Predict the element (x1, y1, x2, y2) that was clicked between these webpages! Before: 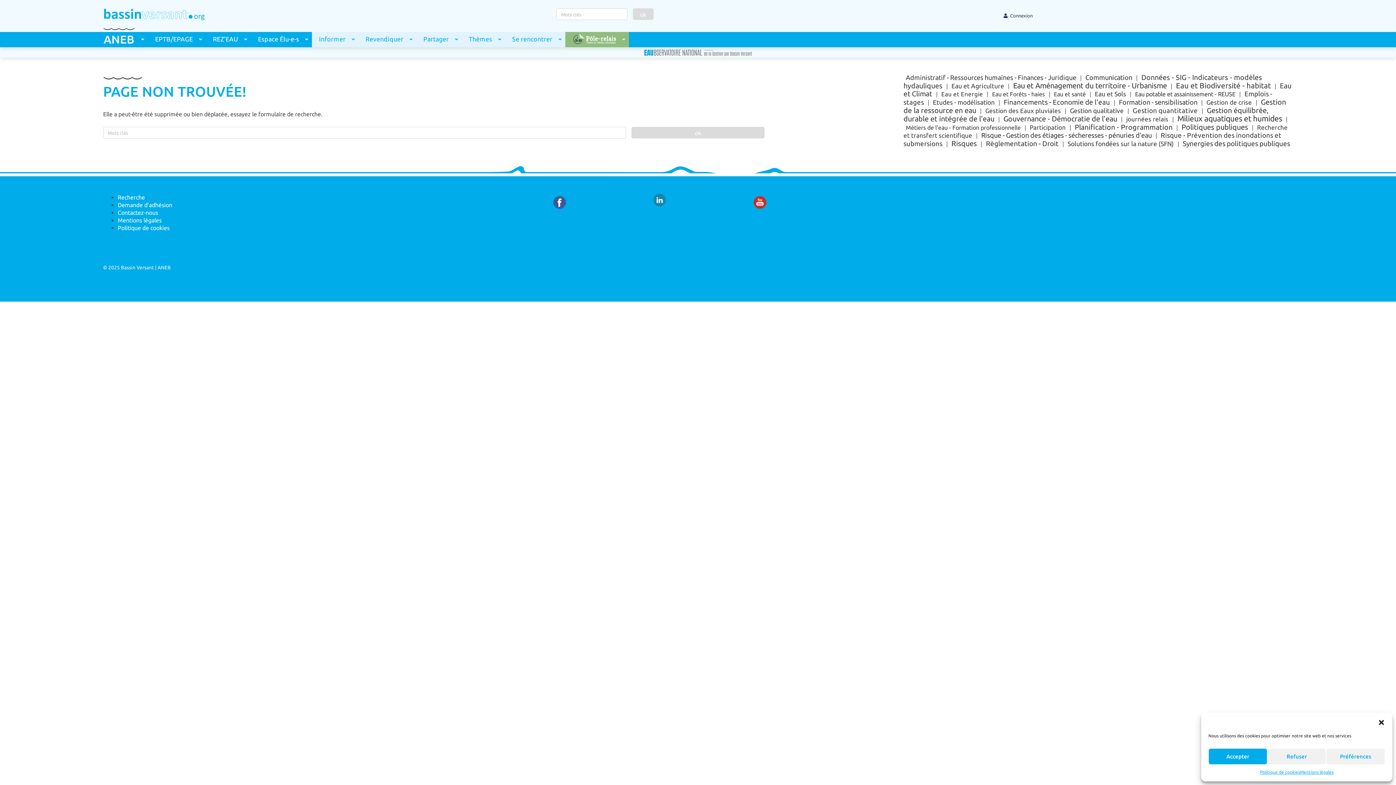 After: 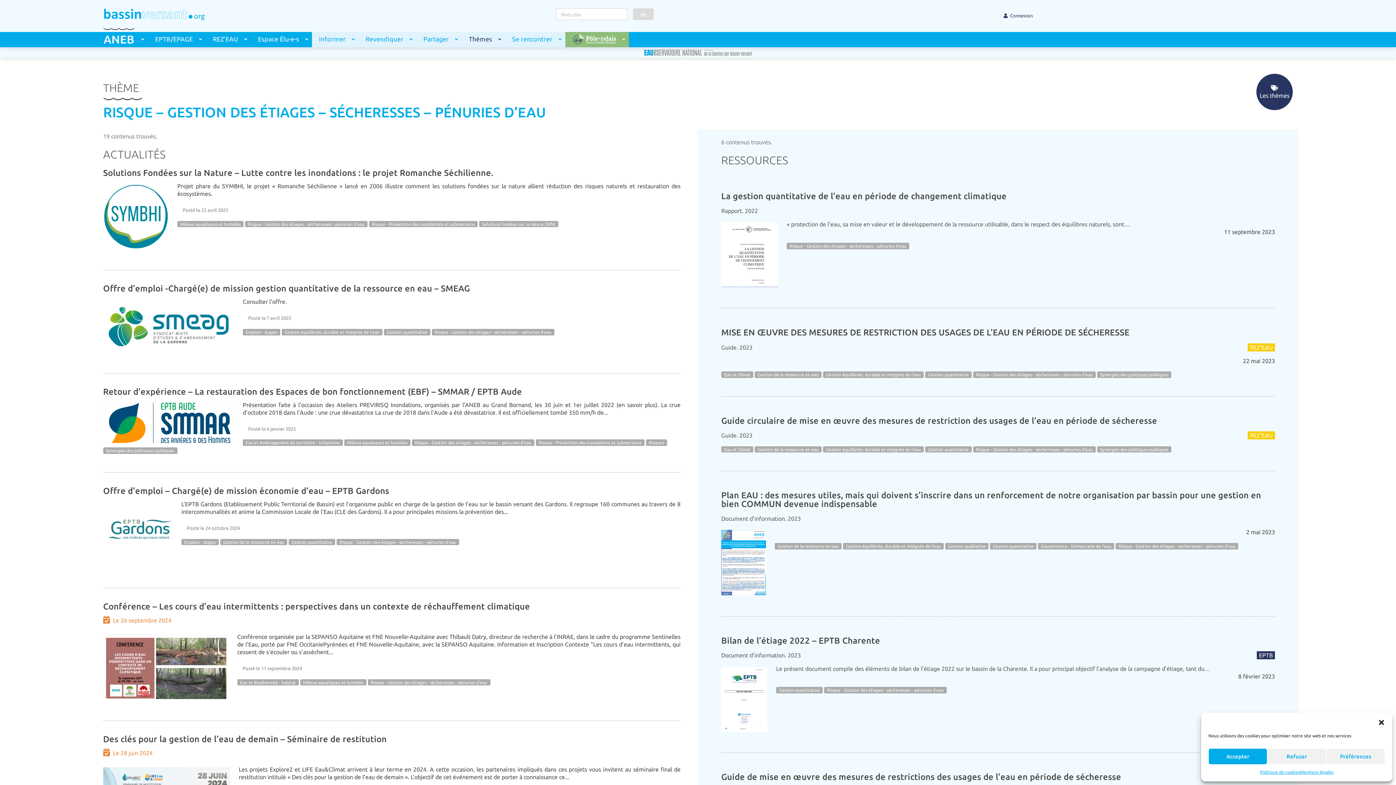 Action: bbox: (979, 131, 1154, 139) label: Risque - Gestion des étiages - sécheresses - pénuries d'eau (25 éléments)